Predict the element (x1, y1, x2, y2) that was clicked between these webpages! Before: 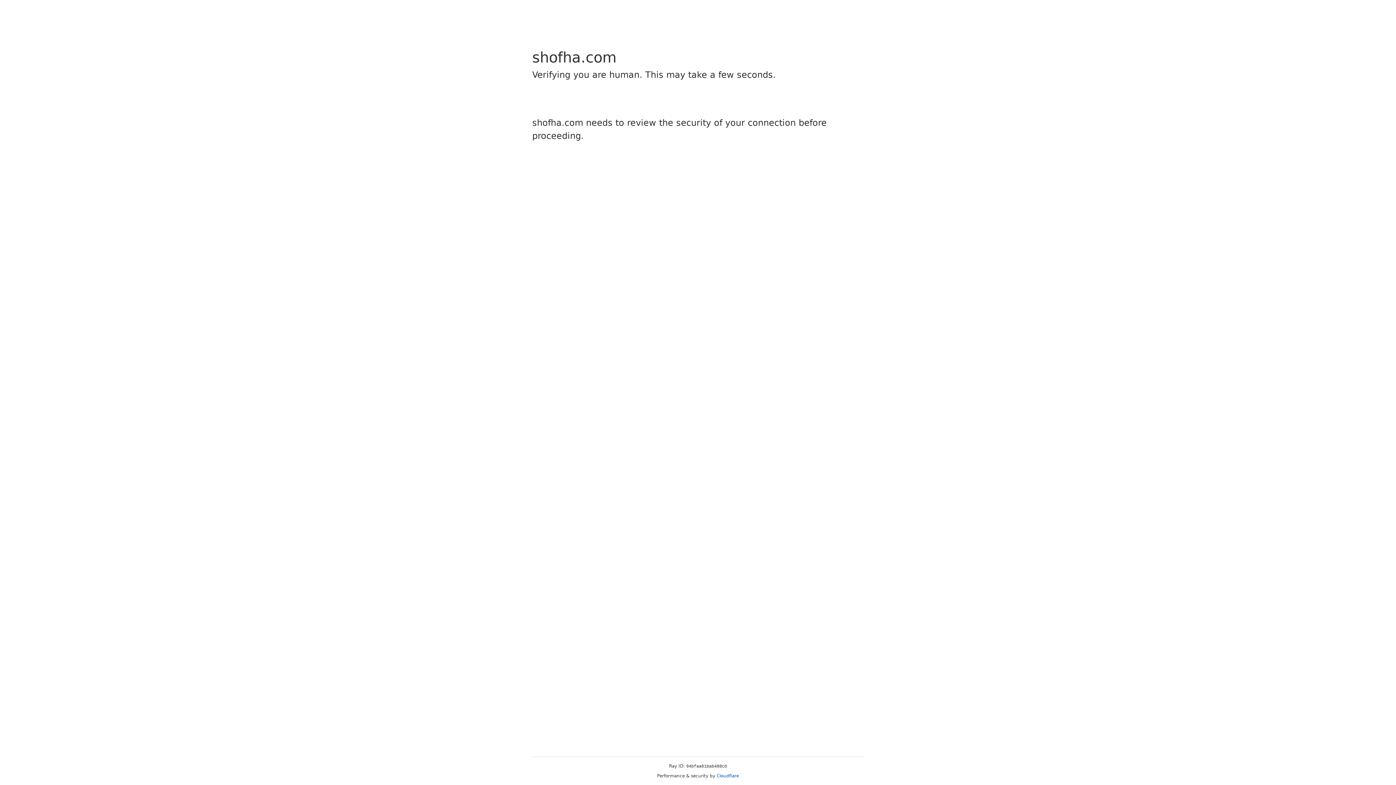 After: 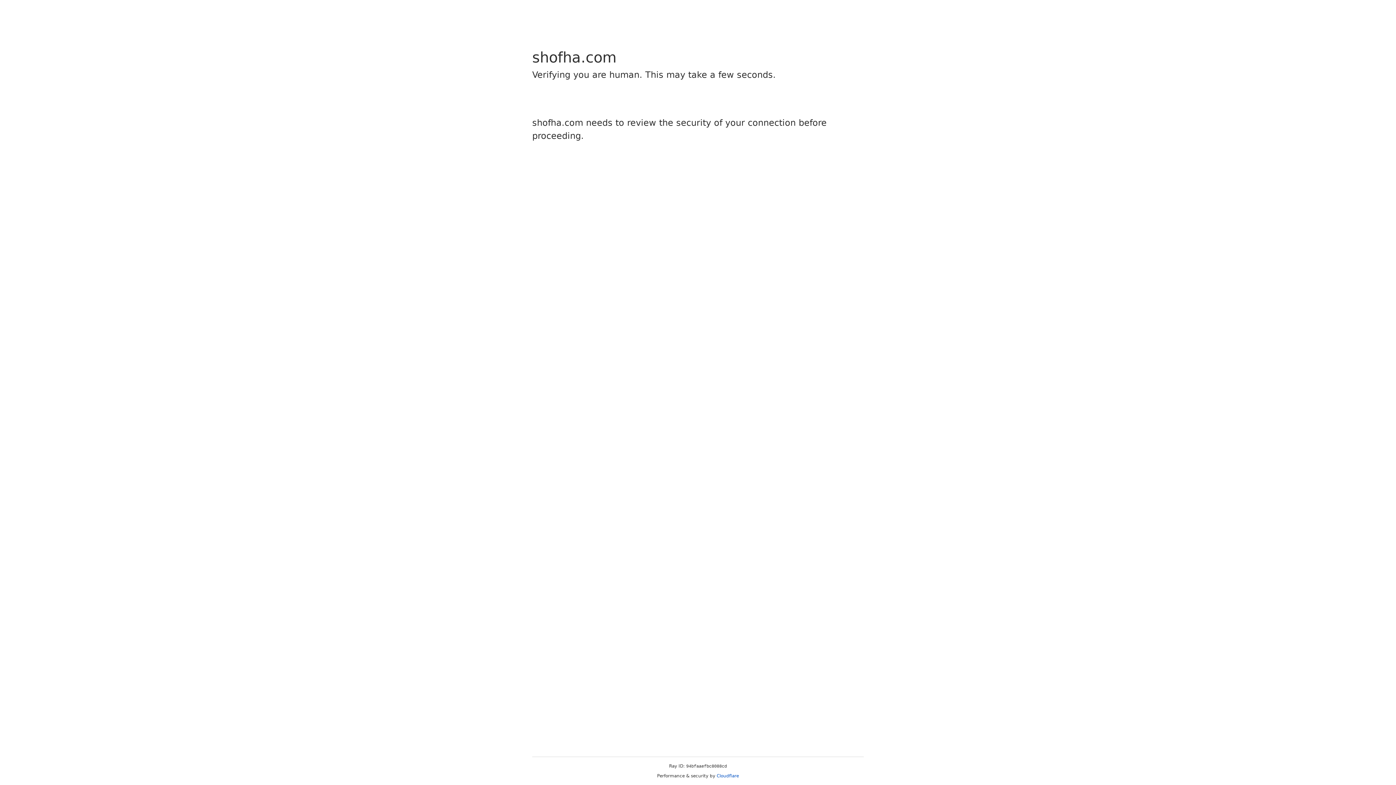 Action: bbox: (716, 773, 739, 778) label: Cloudflare